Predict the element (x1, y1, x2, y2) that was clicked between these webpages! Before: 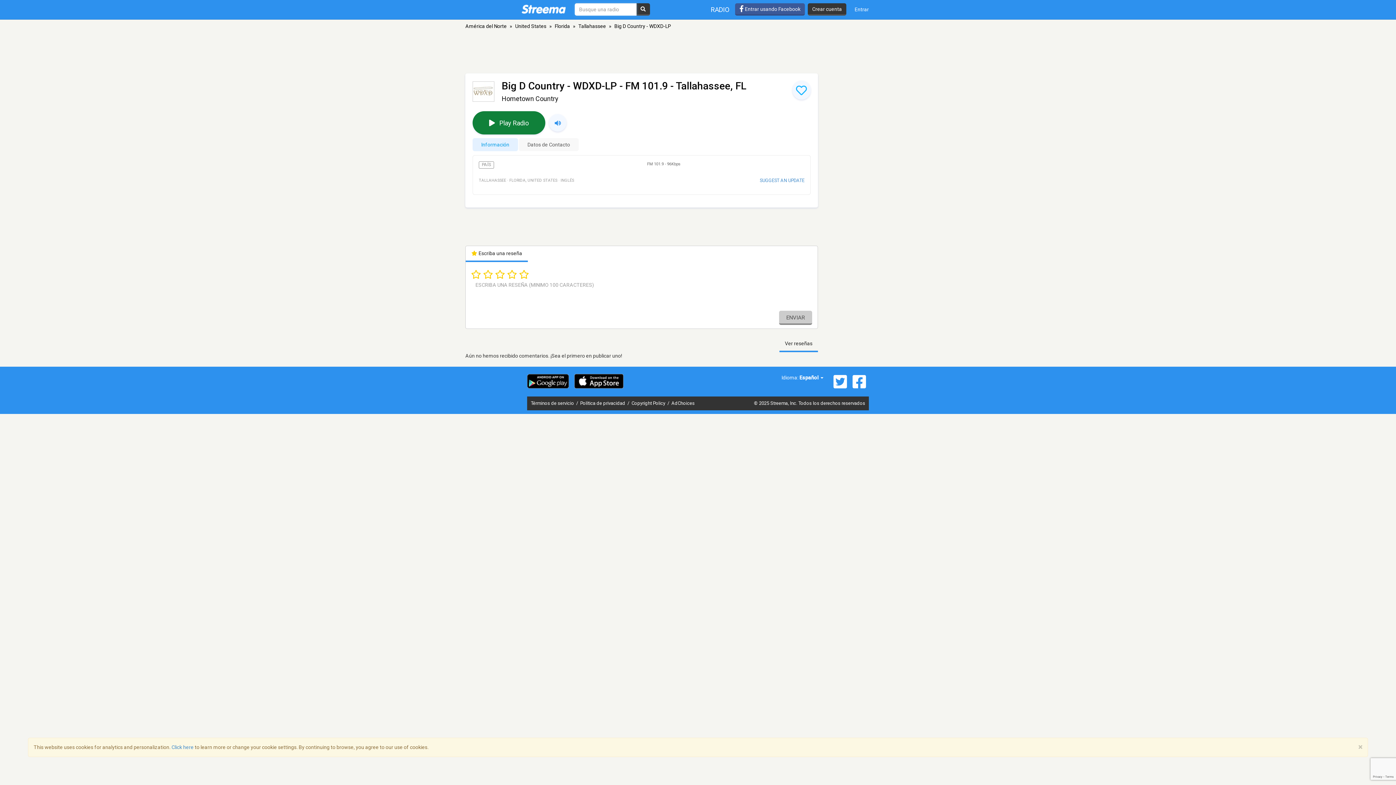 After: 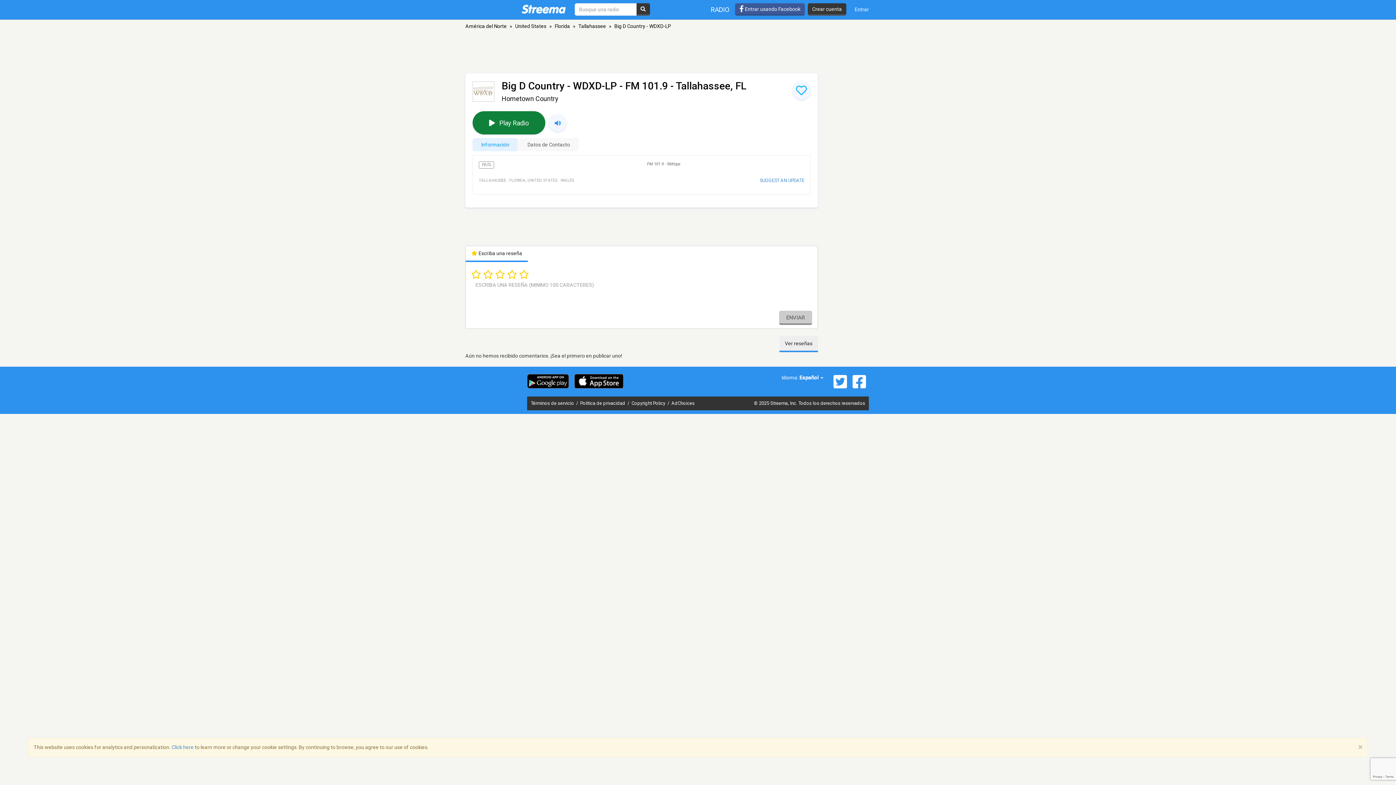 Action: label: Ver reseñas bbox: (779, 336, 818, 352)